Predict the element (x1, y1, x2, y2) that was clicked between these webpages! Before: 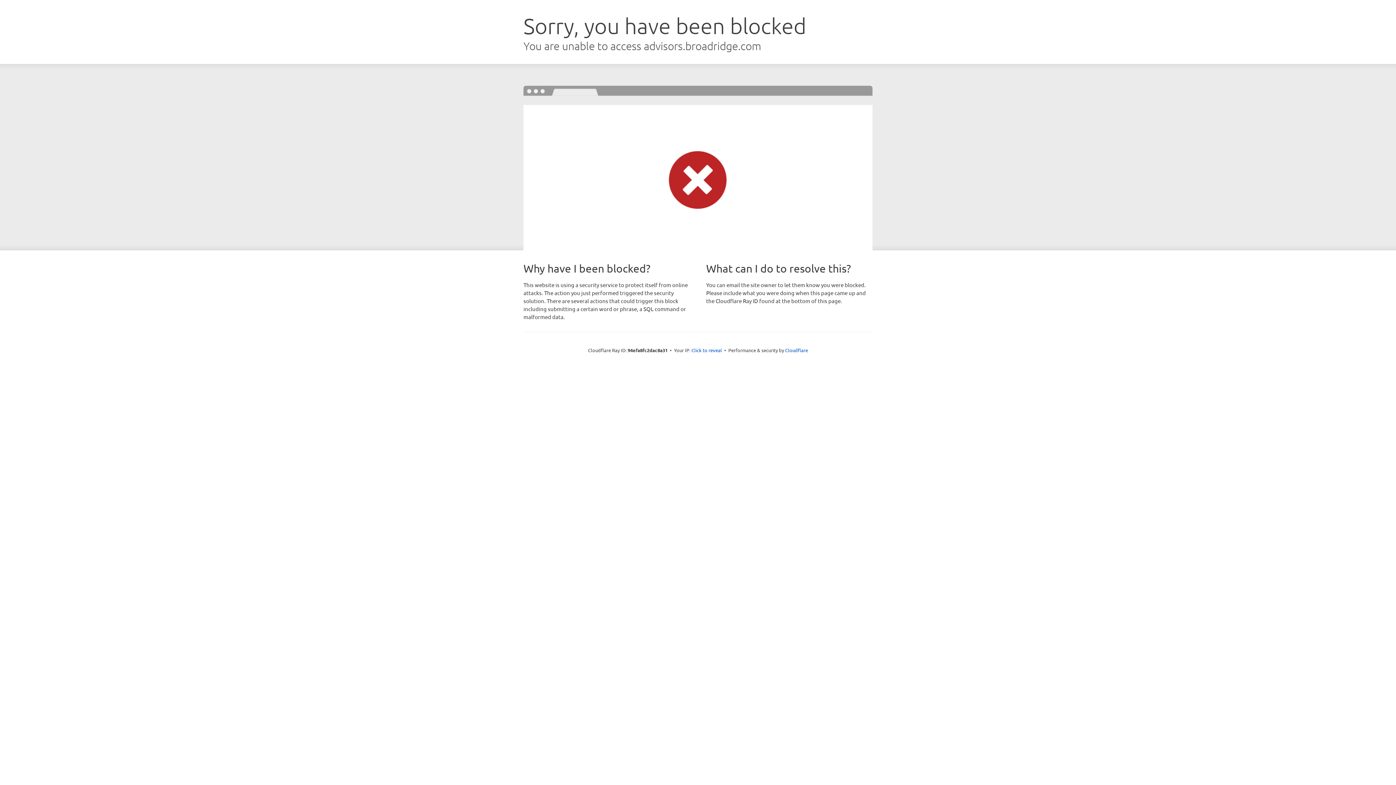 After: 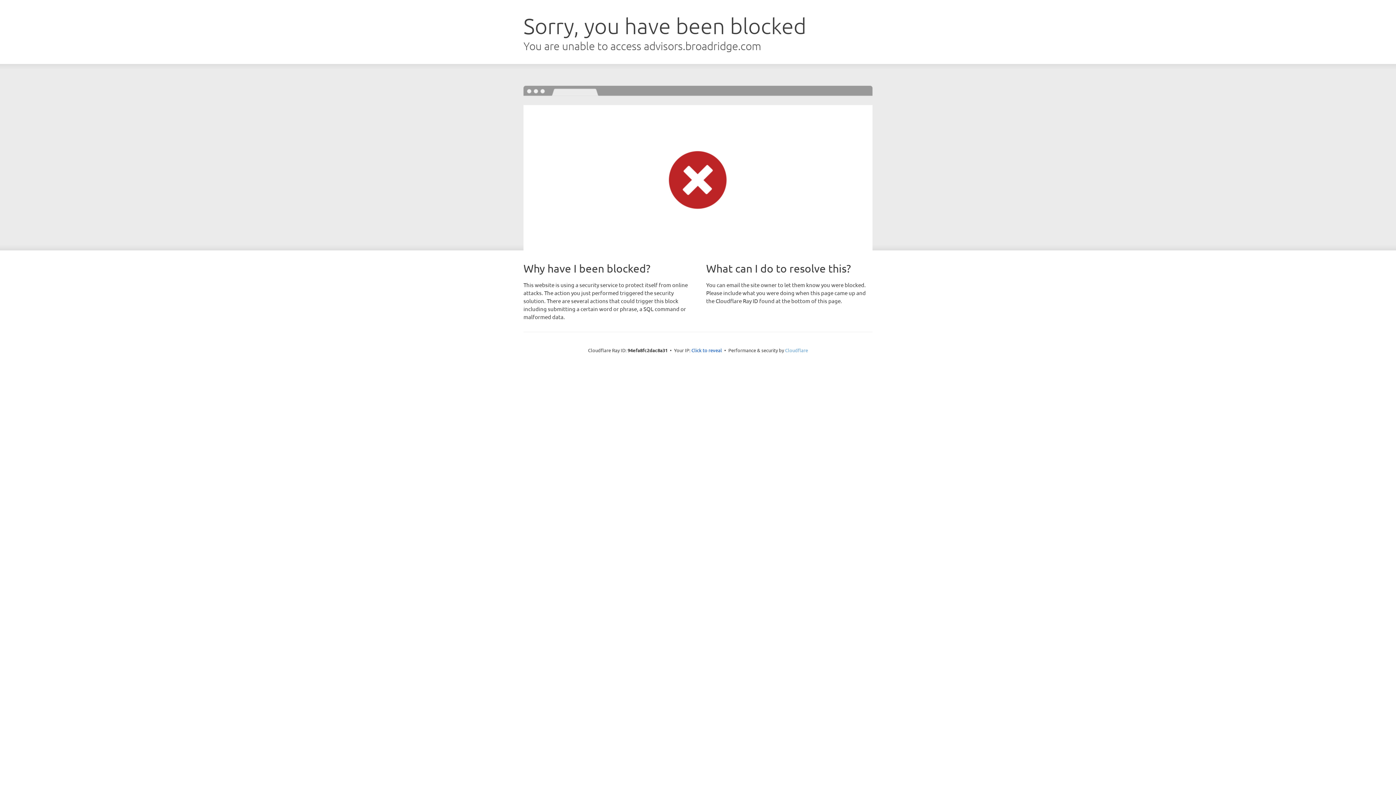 Action: bbox: (785, 347, 808, 353) label: Cloudflare